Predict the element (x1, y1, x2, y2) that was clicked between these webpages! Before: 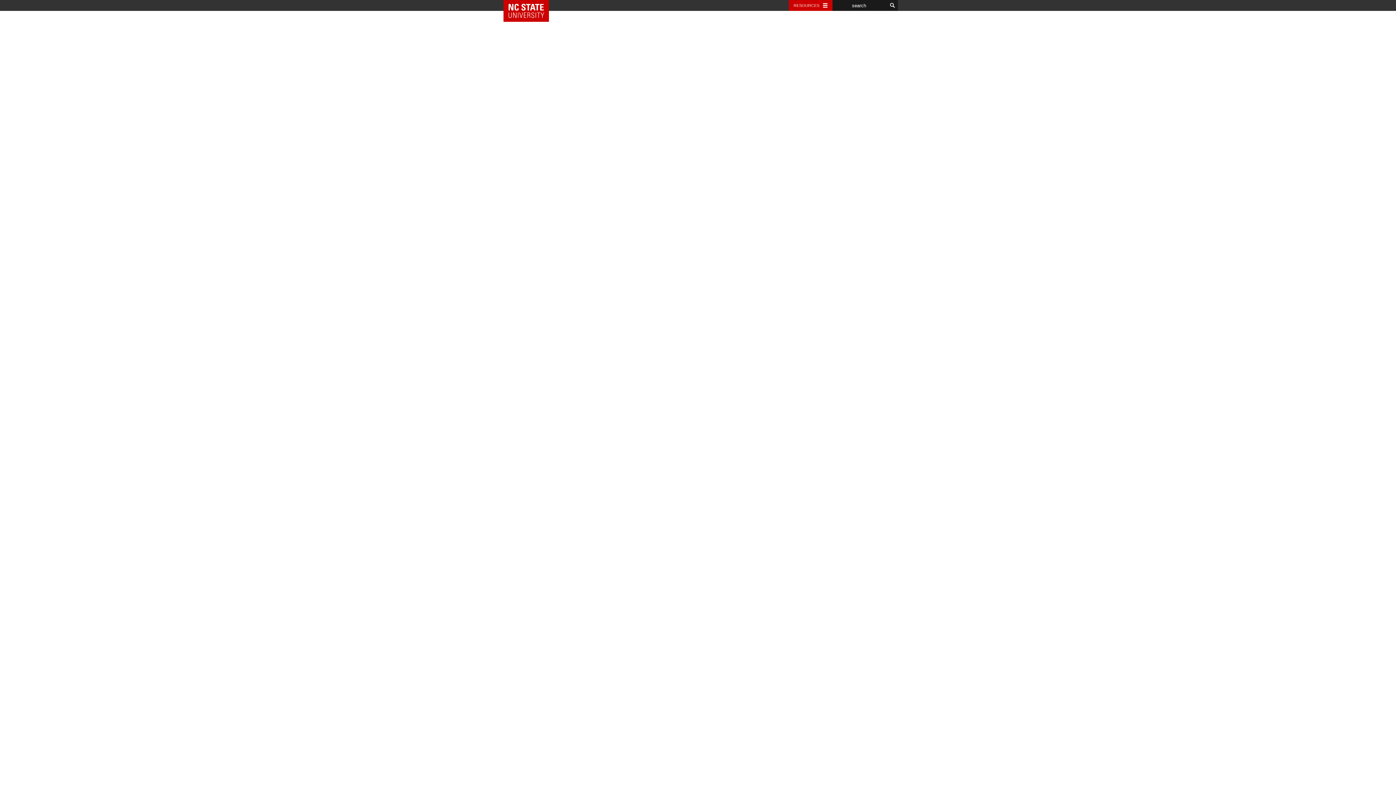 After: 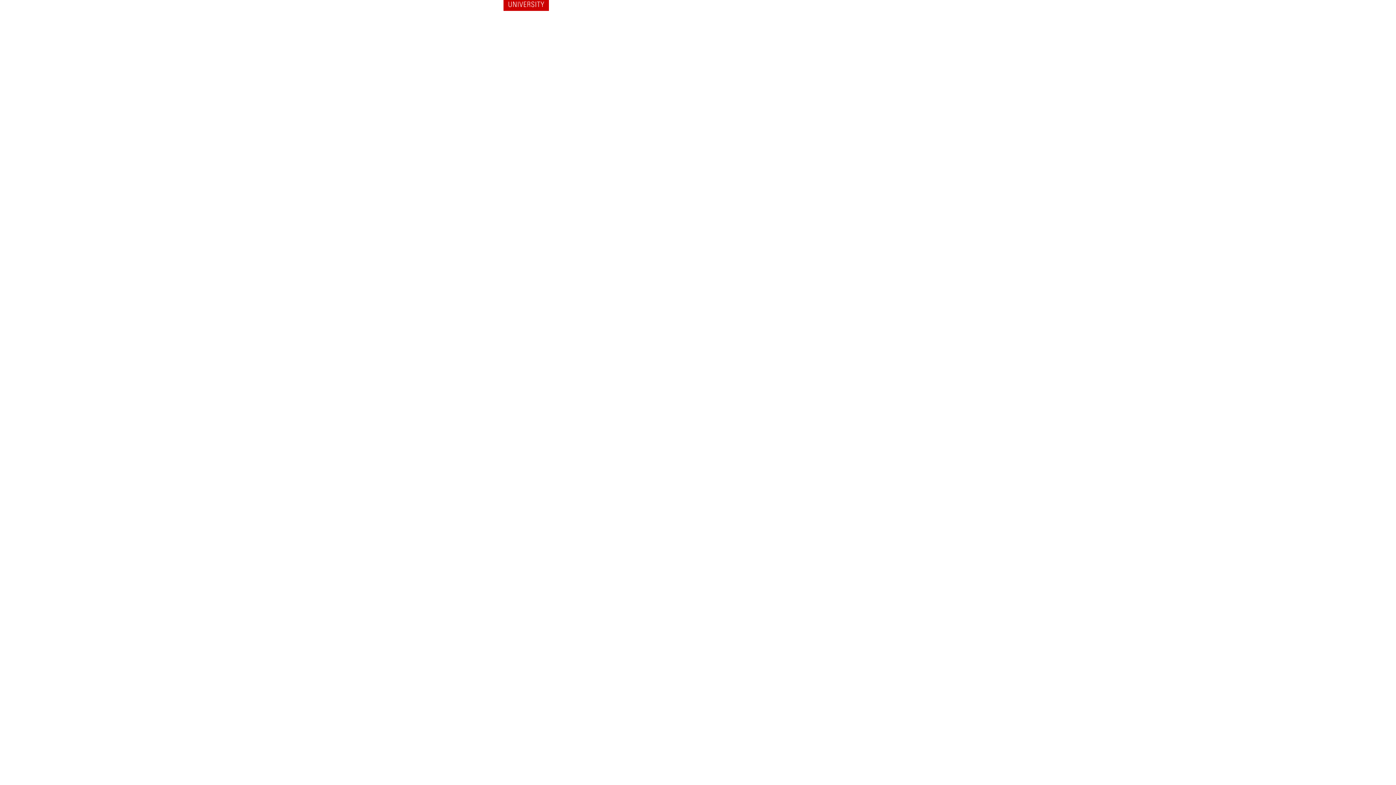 Action: label: Toggle resources bbox: (789, 0, 832, 10)